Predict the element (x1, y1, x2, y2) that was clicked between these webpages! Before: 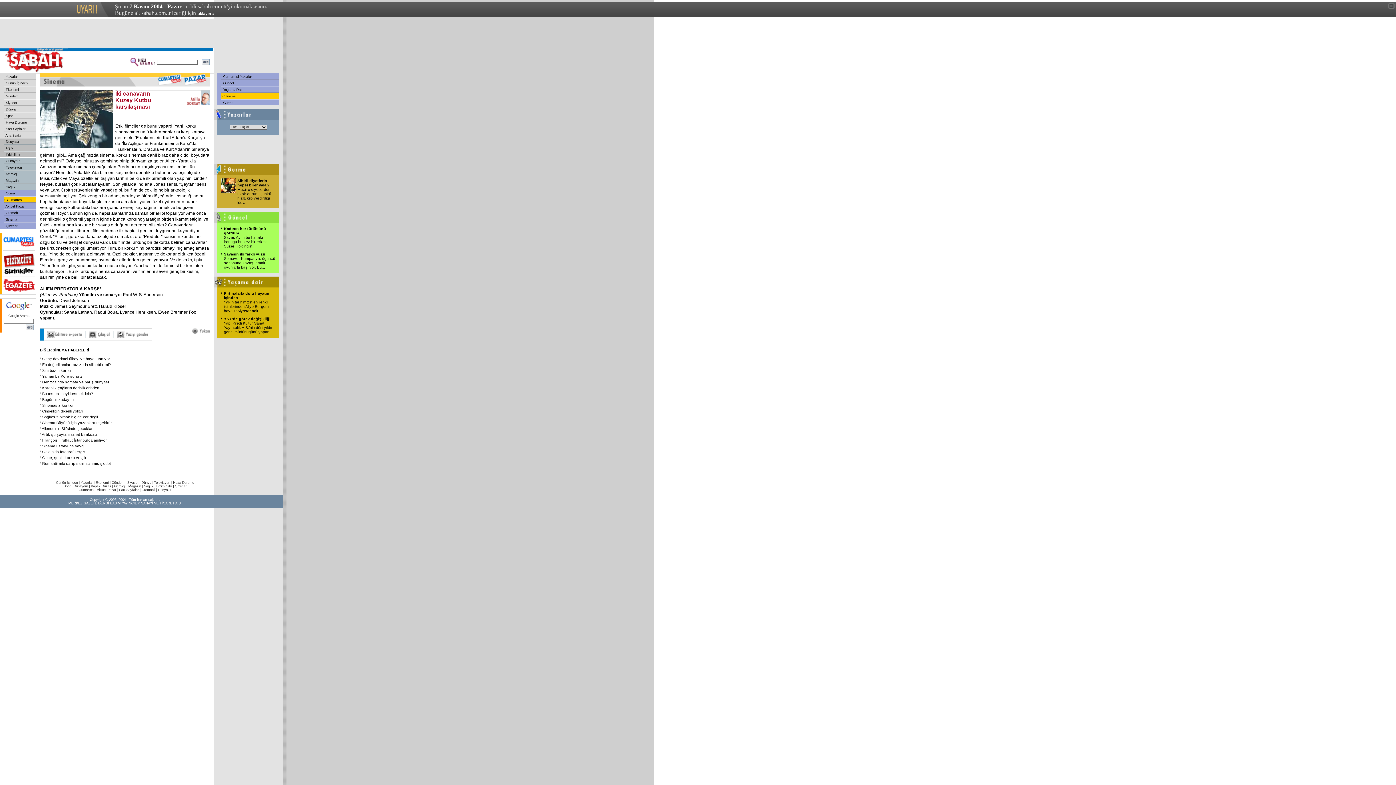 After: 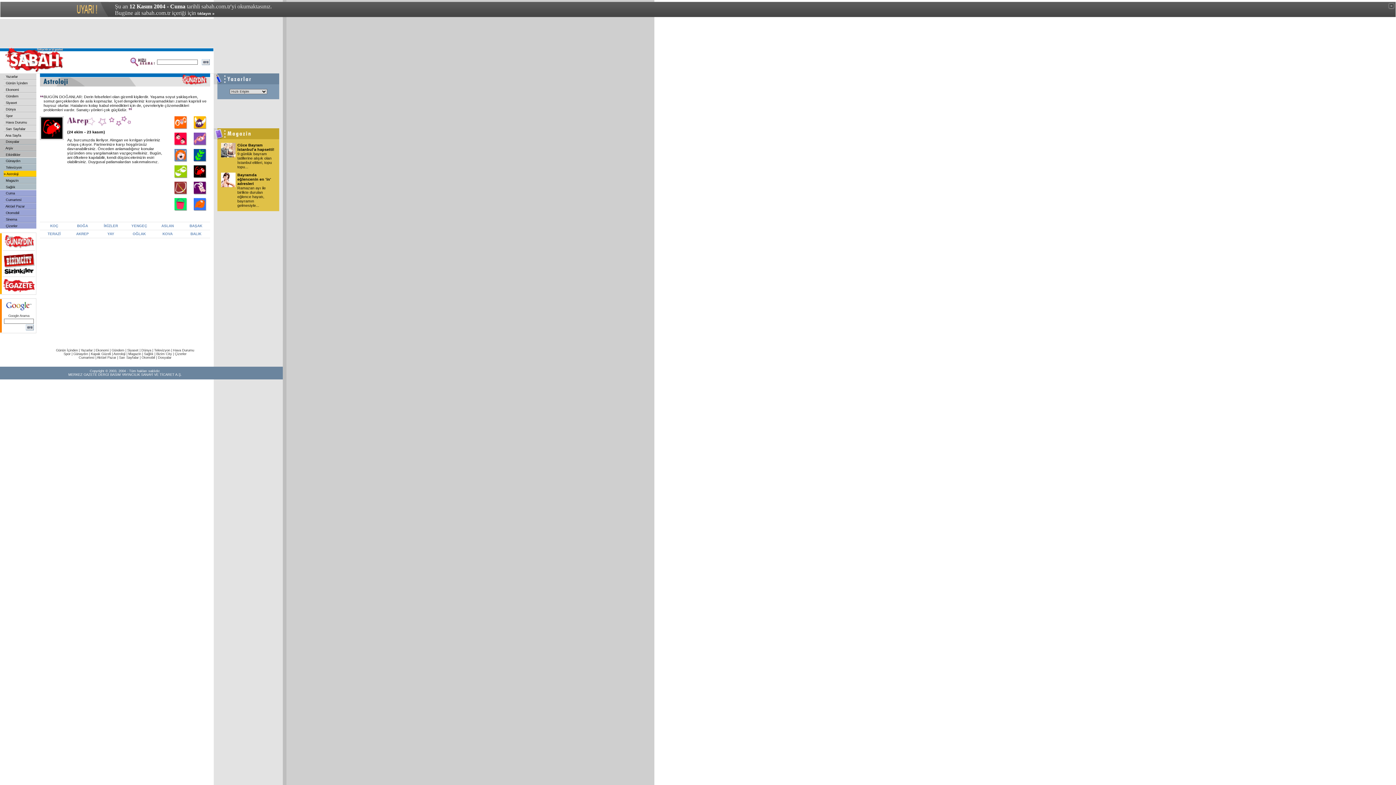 Action: bbox: (4, 172, 17, 176) label:  Astroloji